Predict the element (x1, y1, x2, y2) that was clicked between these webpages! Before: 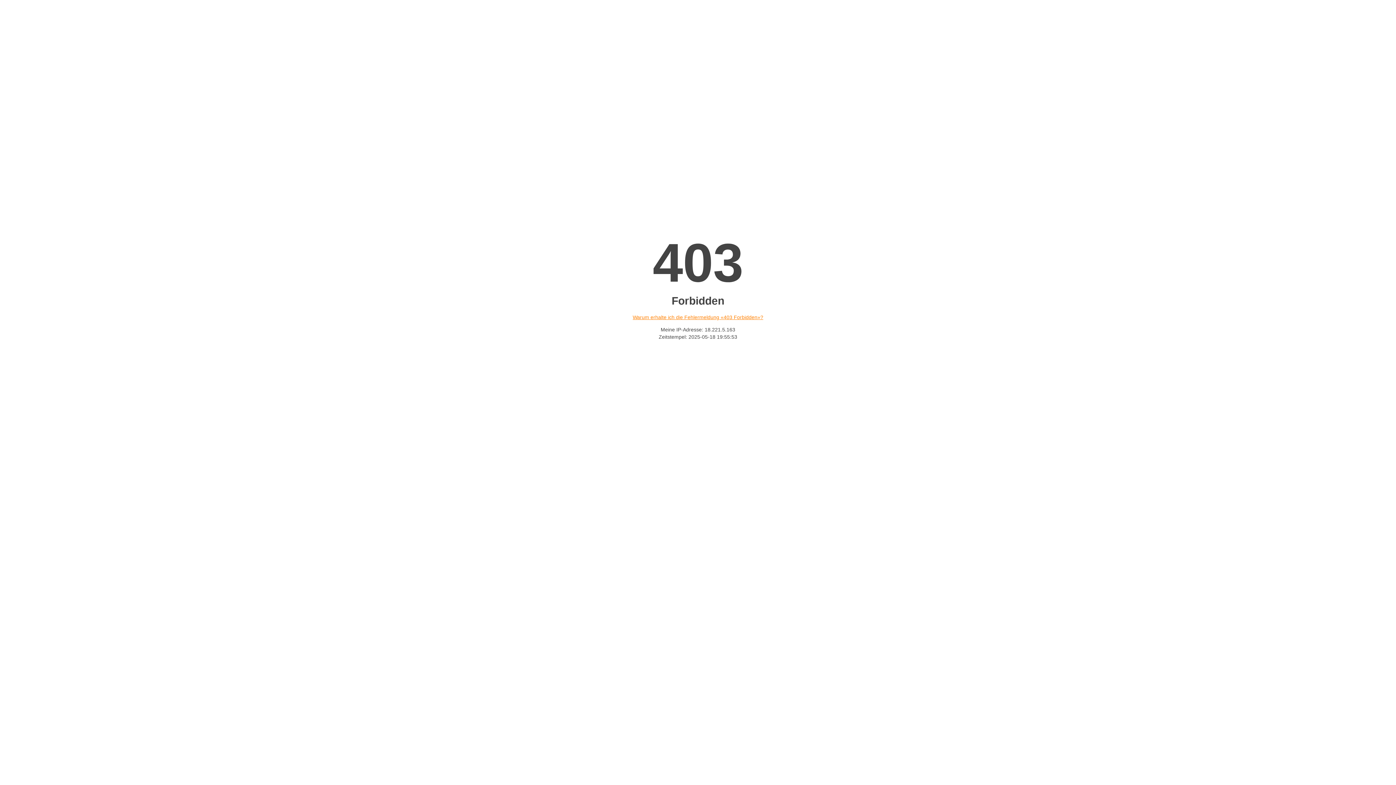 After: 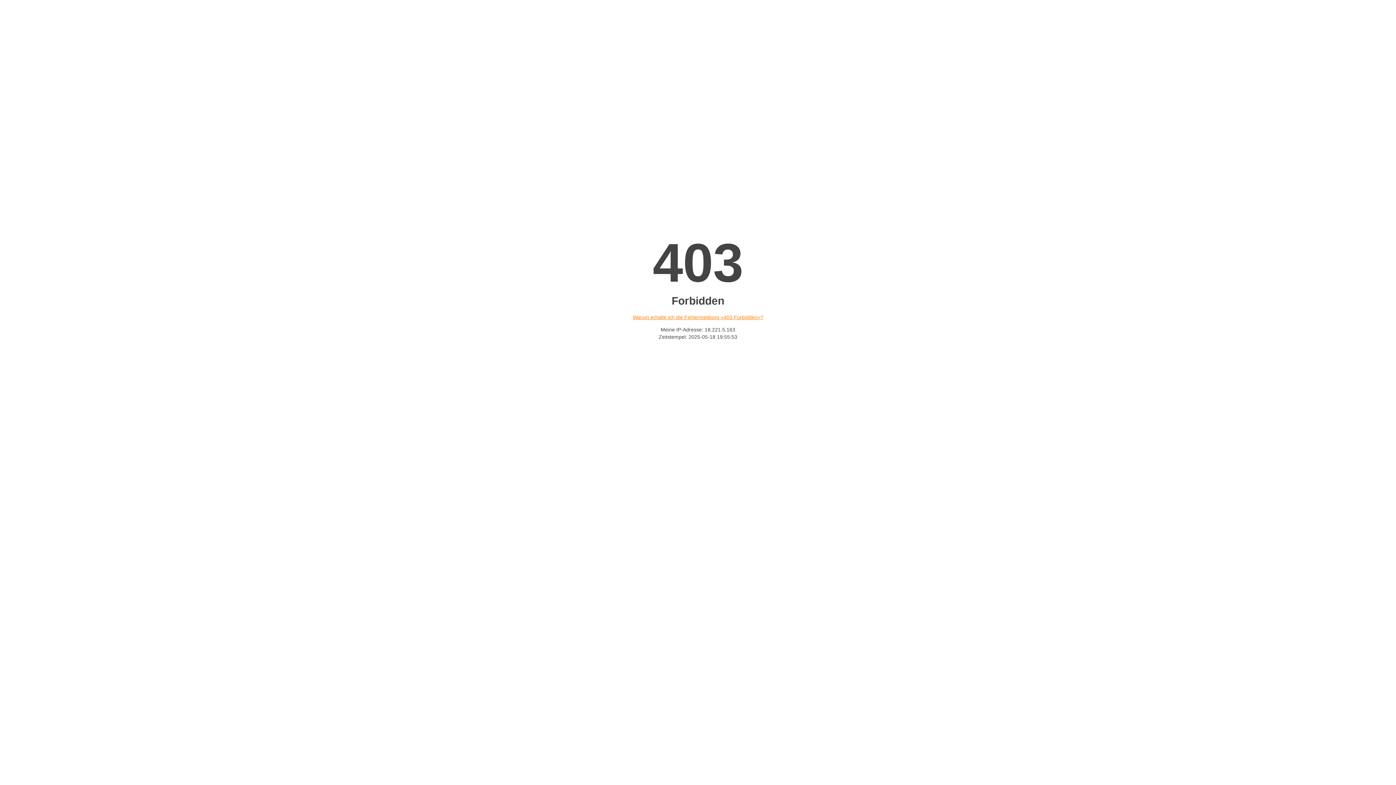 Action: label: Warum erhalte ich die Fehlermeldung «403 Forbidden»? bbox: (632, 314, 763, 320)